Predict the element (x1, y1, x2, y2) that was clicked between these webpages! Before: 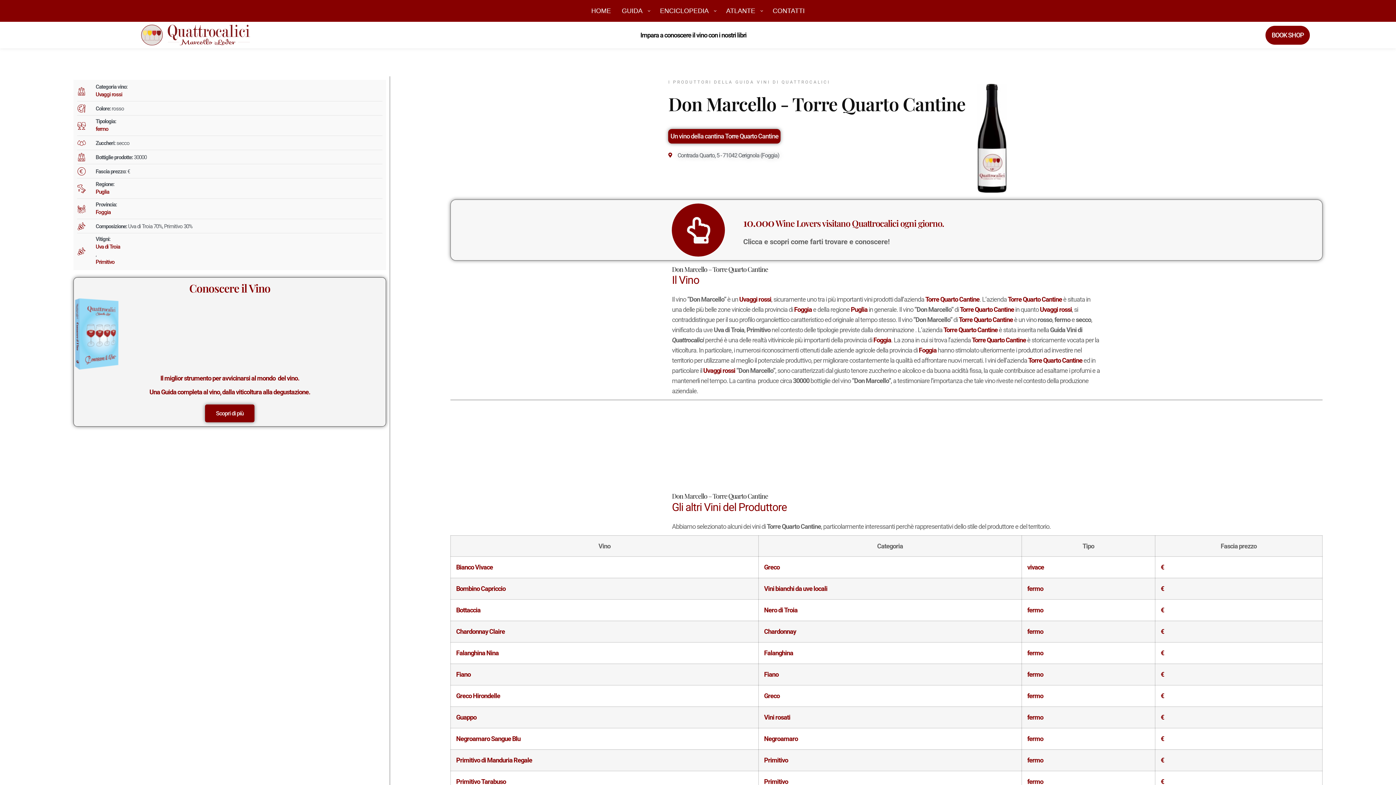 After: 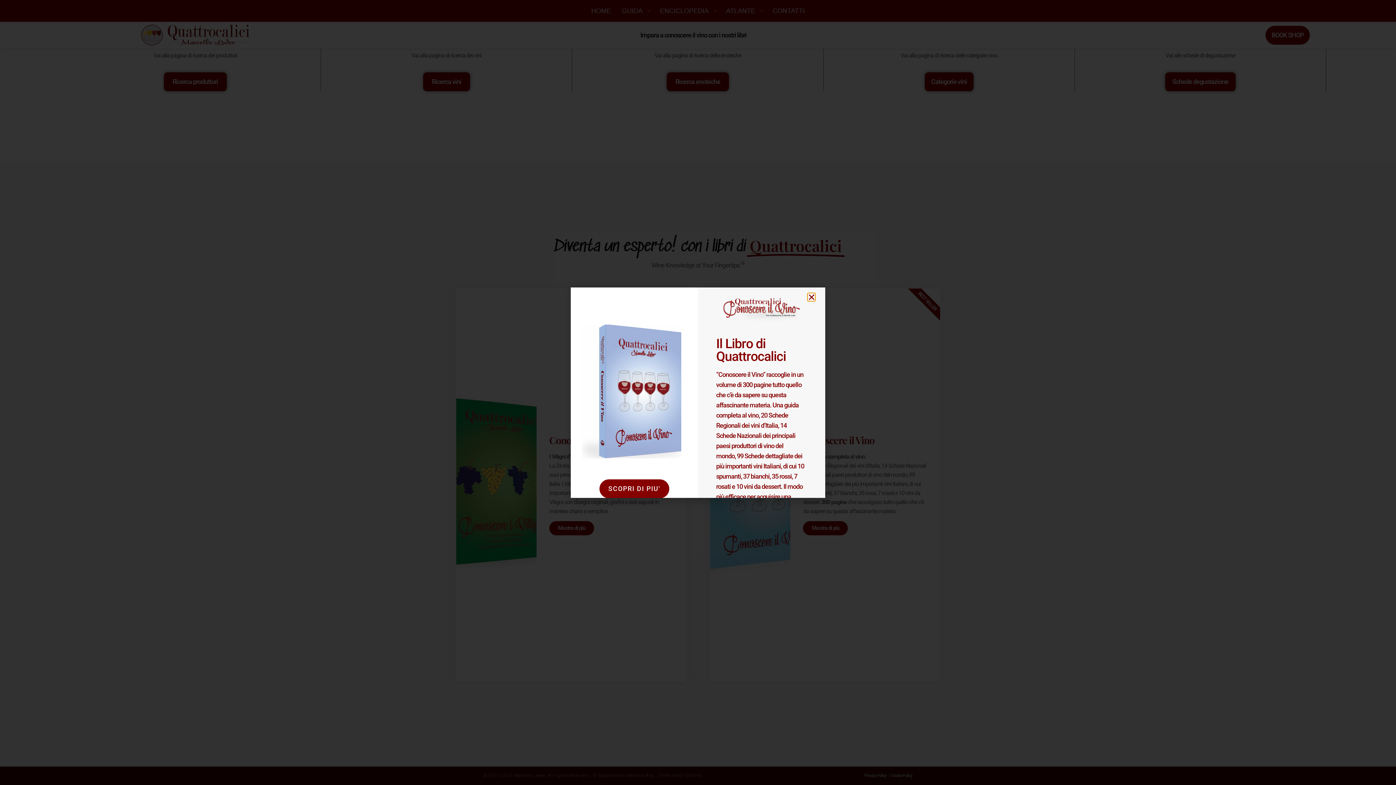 Action: bbox: (95, 242, 120, 251) label: Uva di Troia